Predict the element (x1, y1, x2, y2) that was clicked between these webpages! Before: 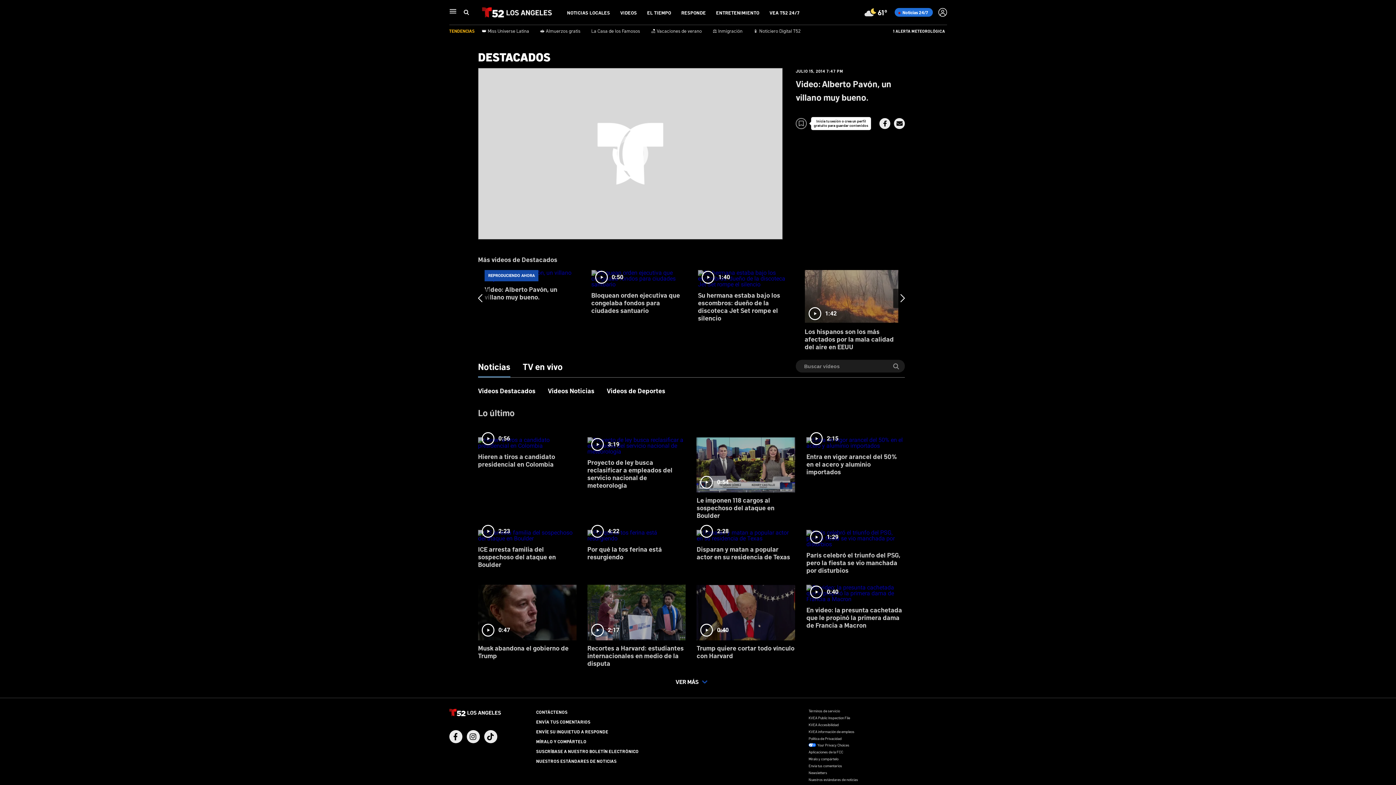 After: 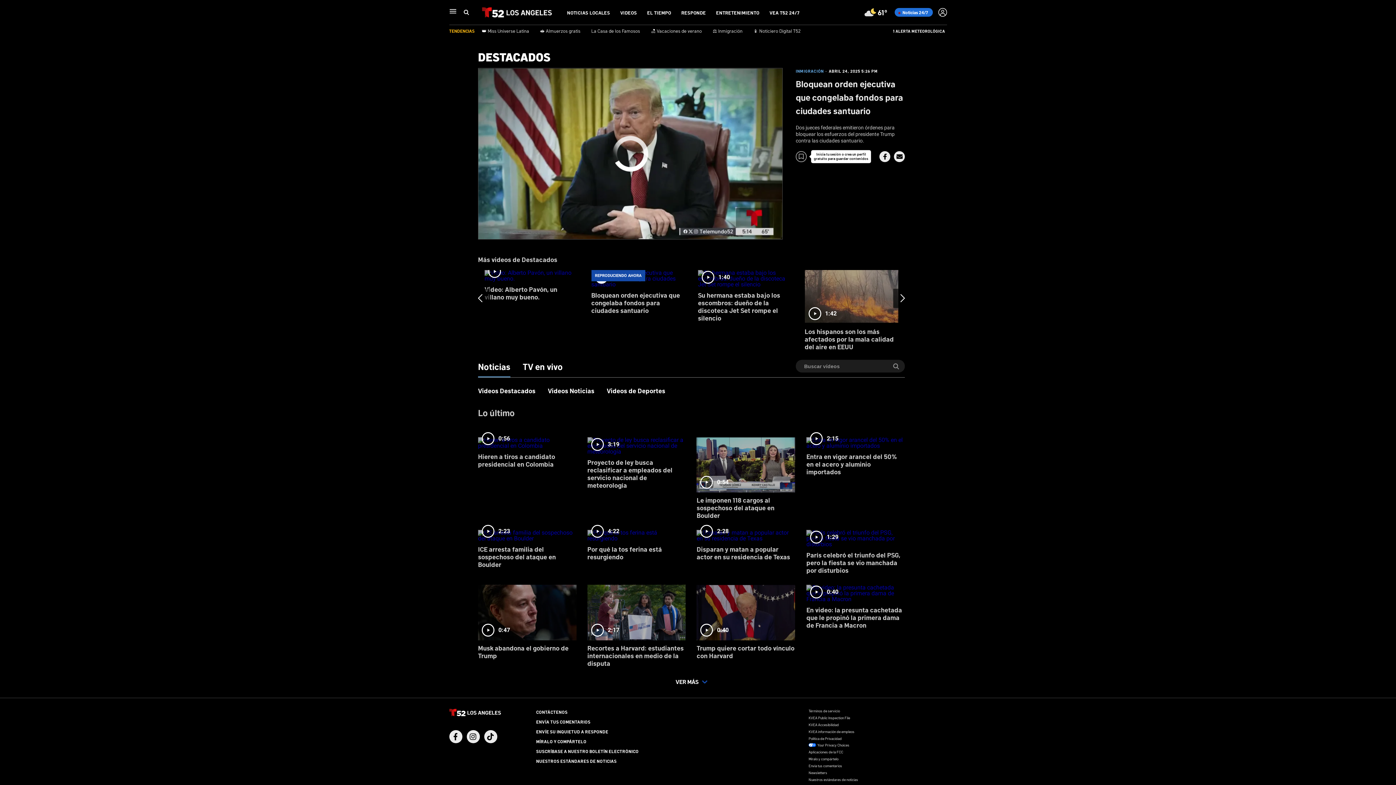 Action: bbox: (591, 270, 685, 324) label: 0:50
Bloquean orden ejecutiva que congelaba fondos para ciudades santuario